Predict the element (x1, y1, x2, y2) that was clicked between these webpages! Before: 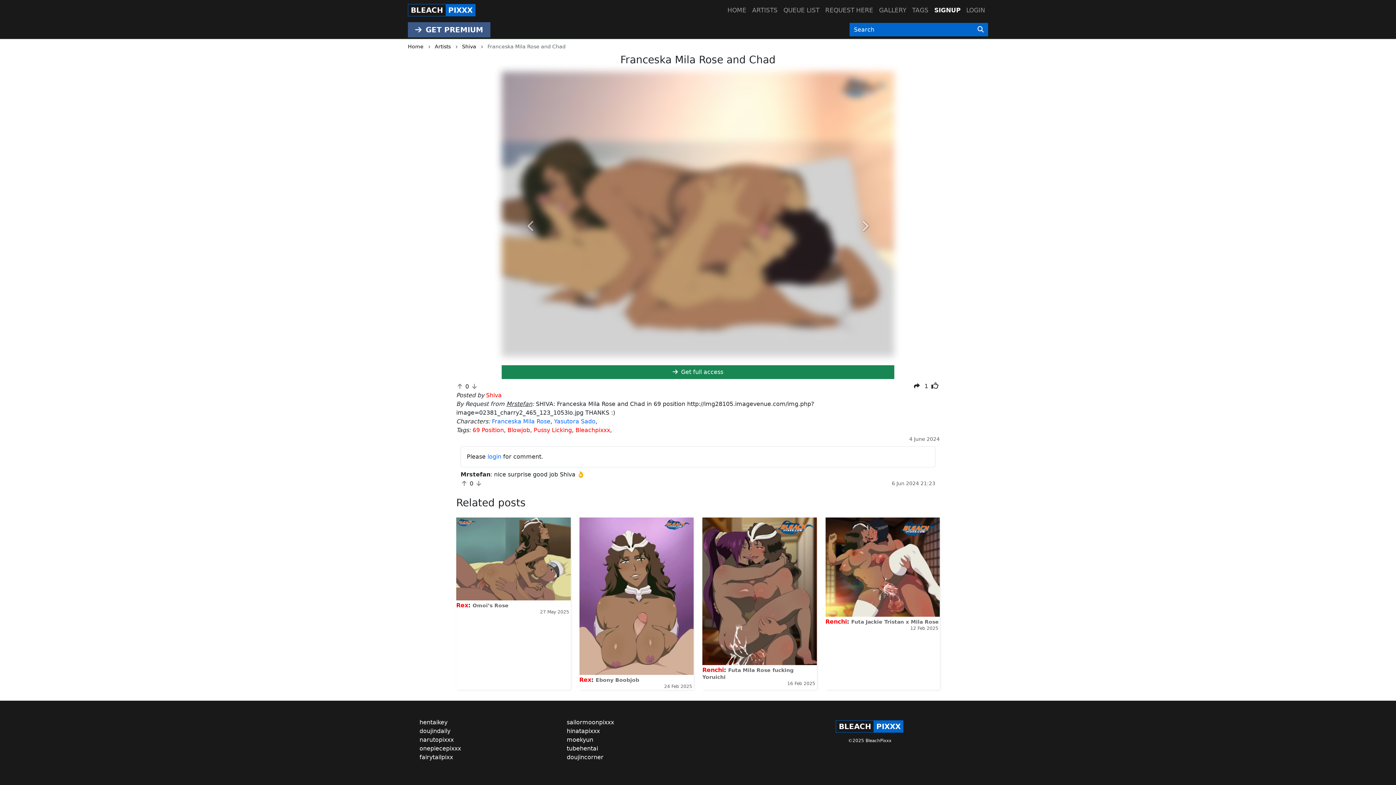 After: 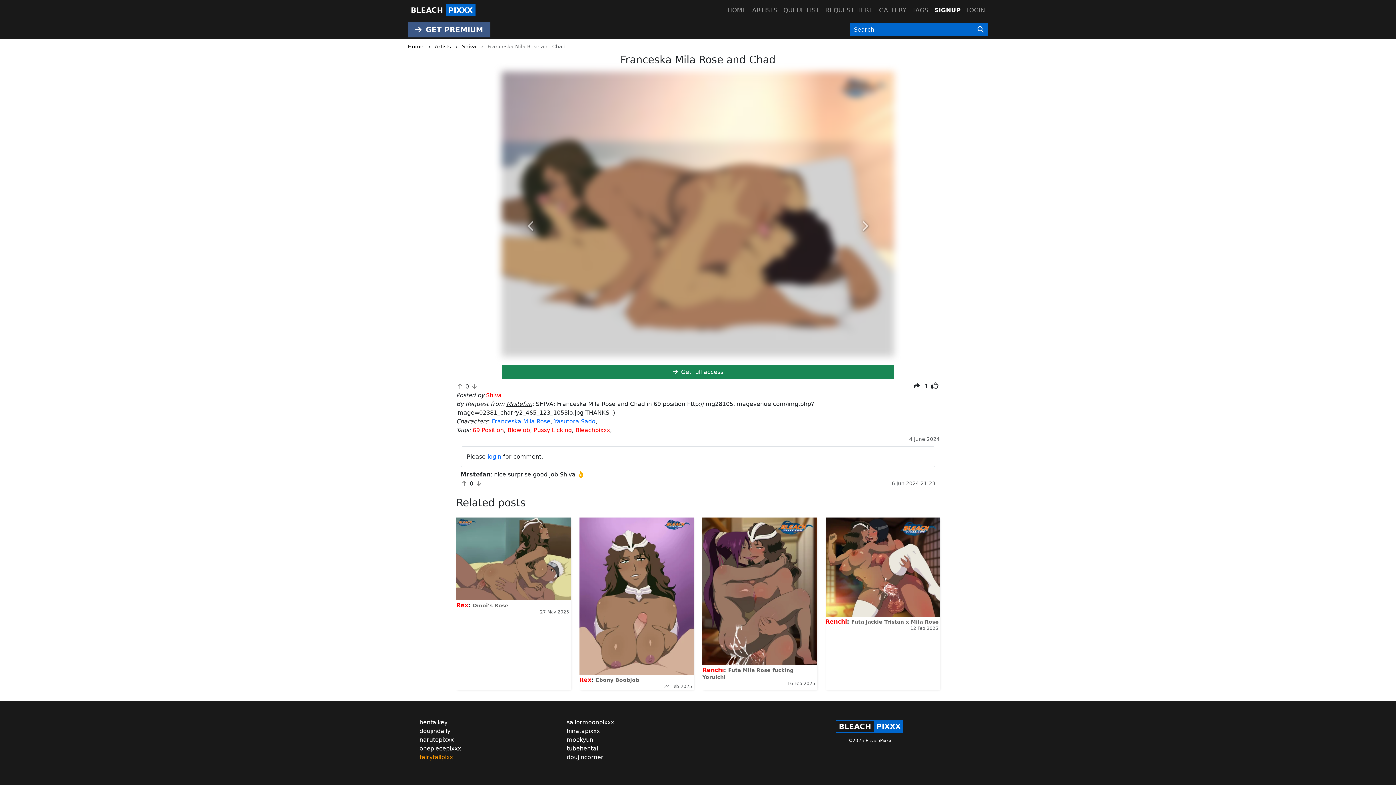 Action: label: fairytailpixx bbox: (419, 754, 453, 761)